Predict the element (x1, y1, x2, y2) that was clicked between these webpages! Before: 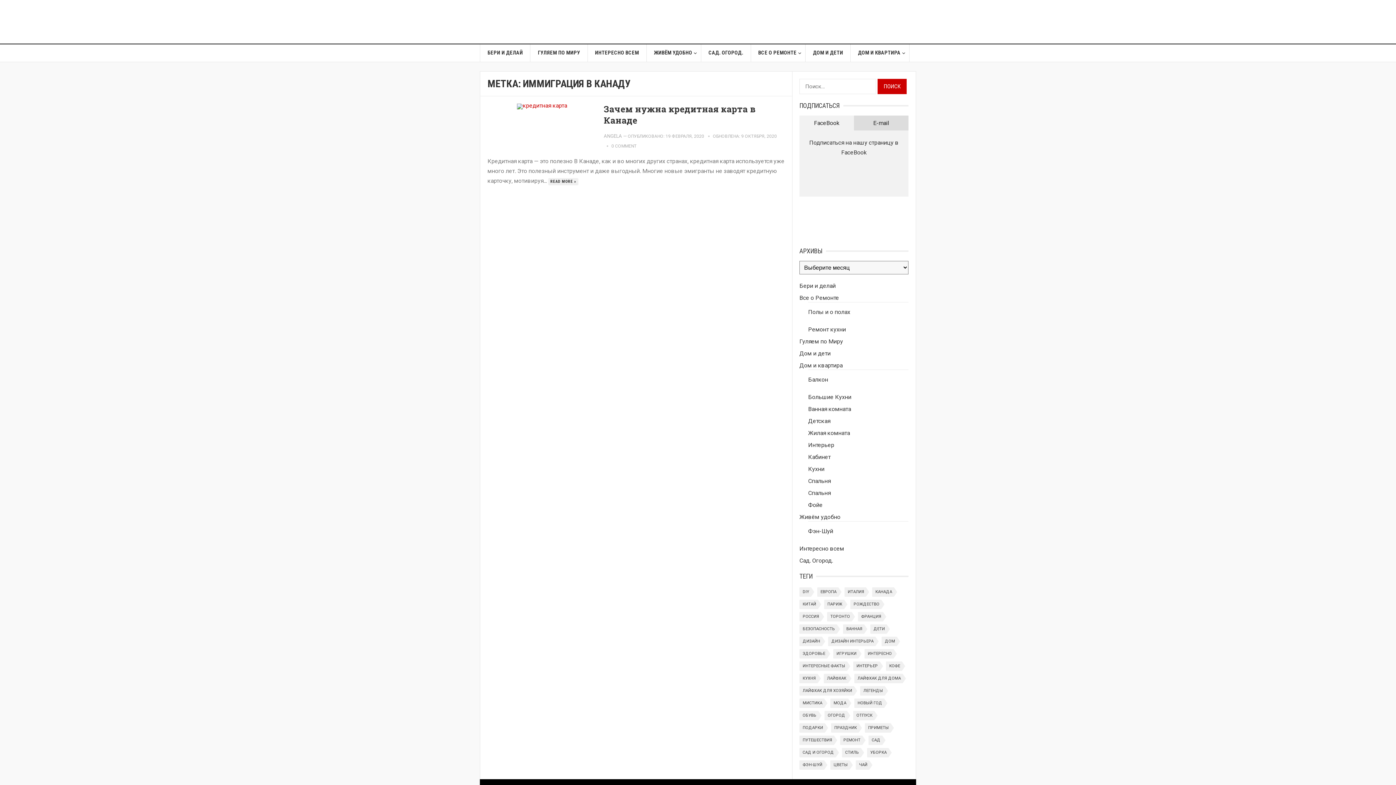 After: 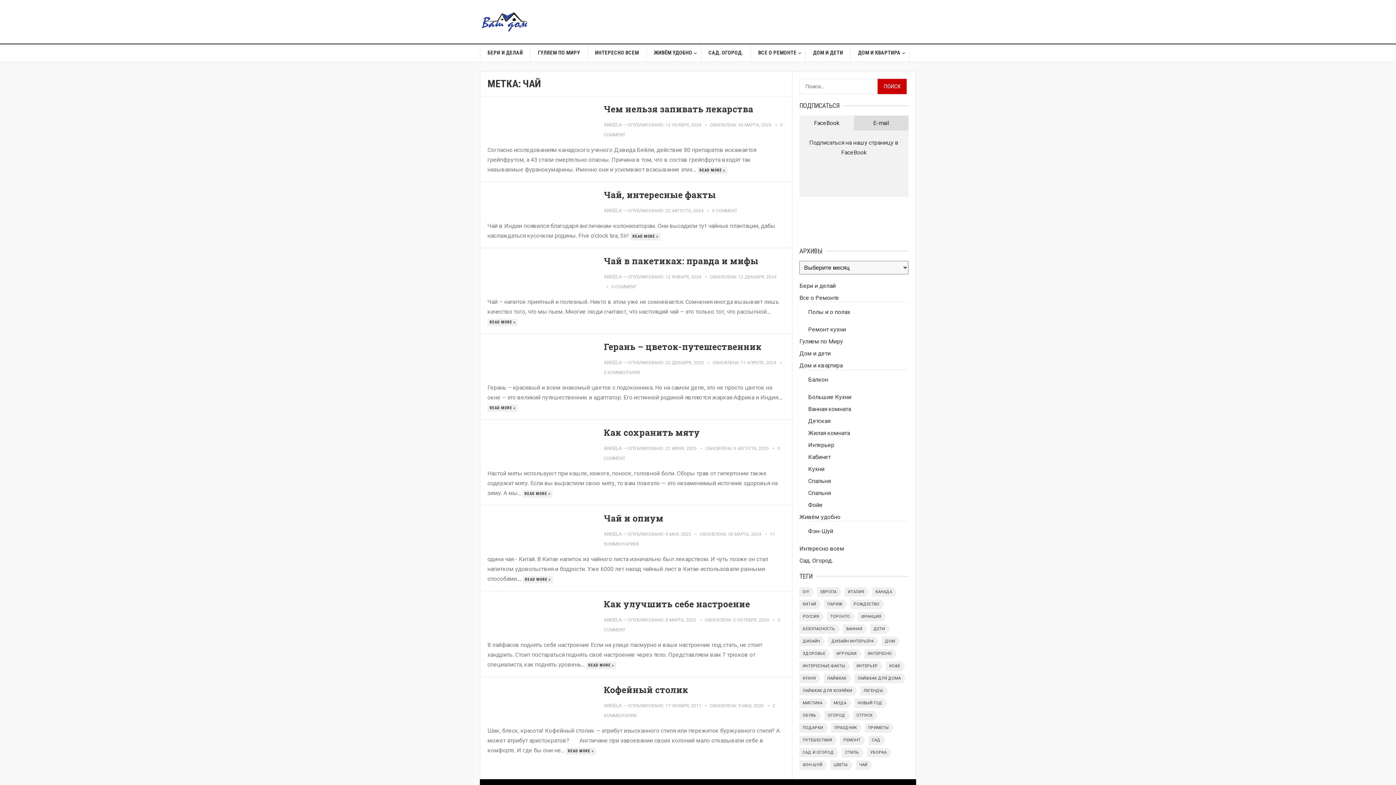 Action: bbox: (856, 760, 869, 770) label: чай (8 элементов)